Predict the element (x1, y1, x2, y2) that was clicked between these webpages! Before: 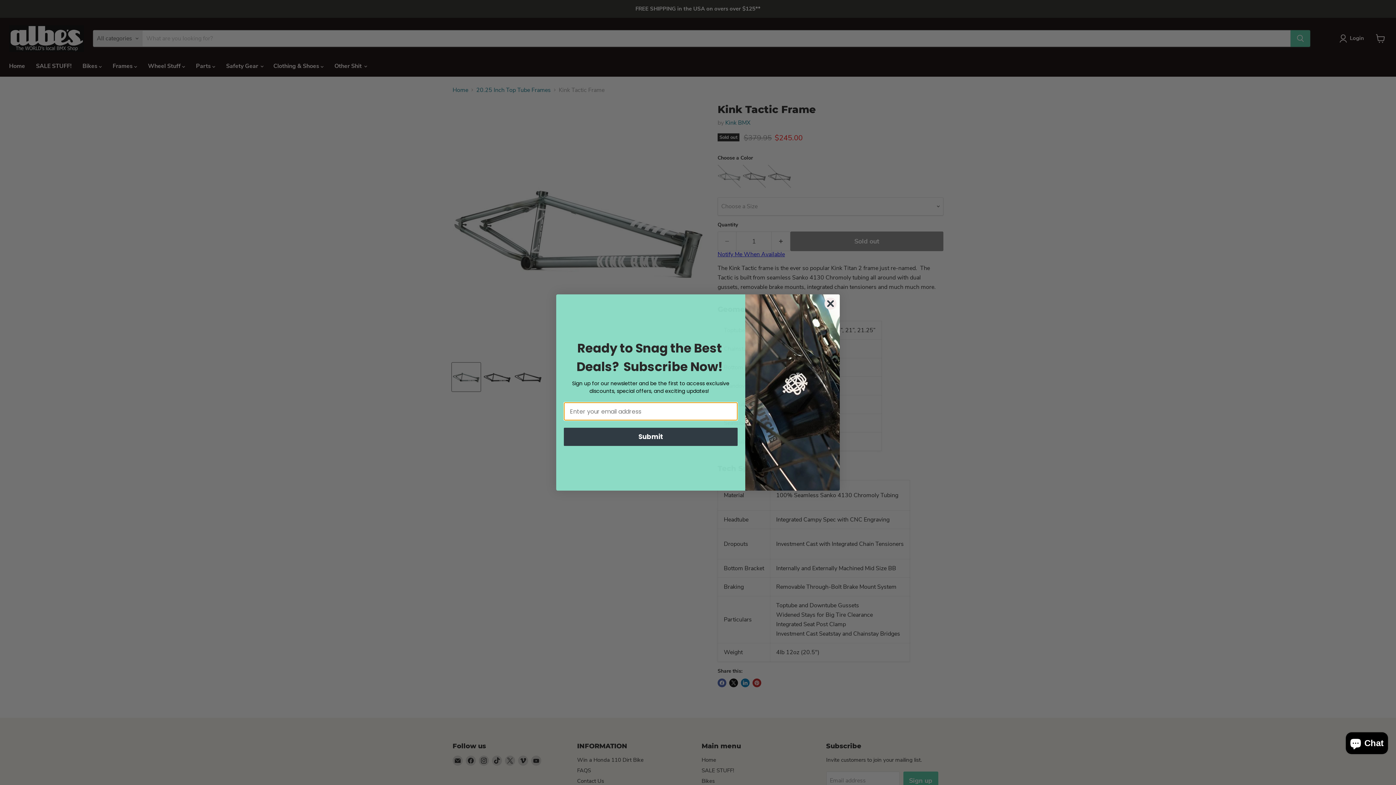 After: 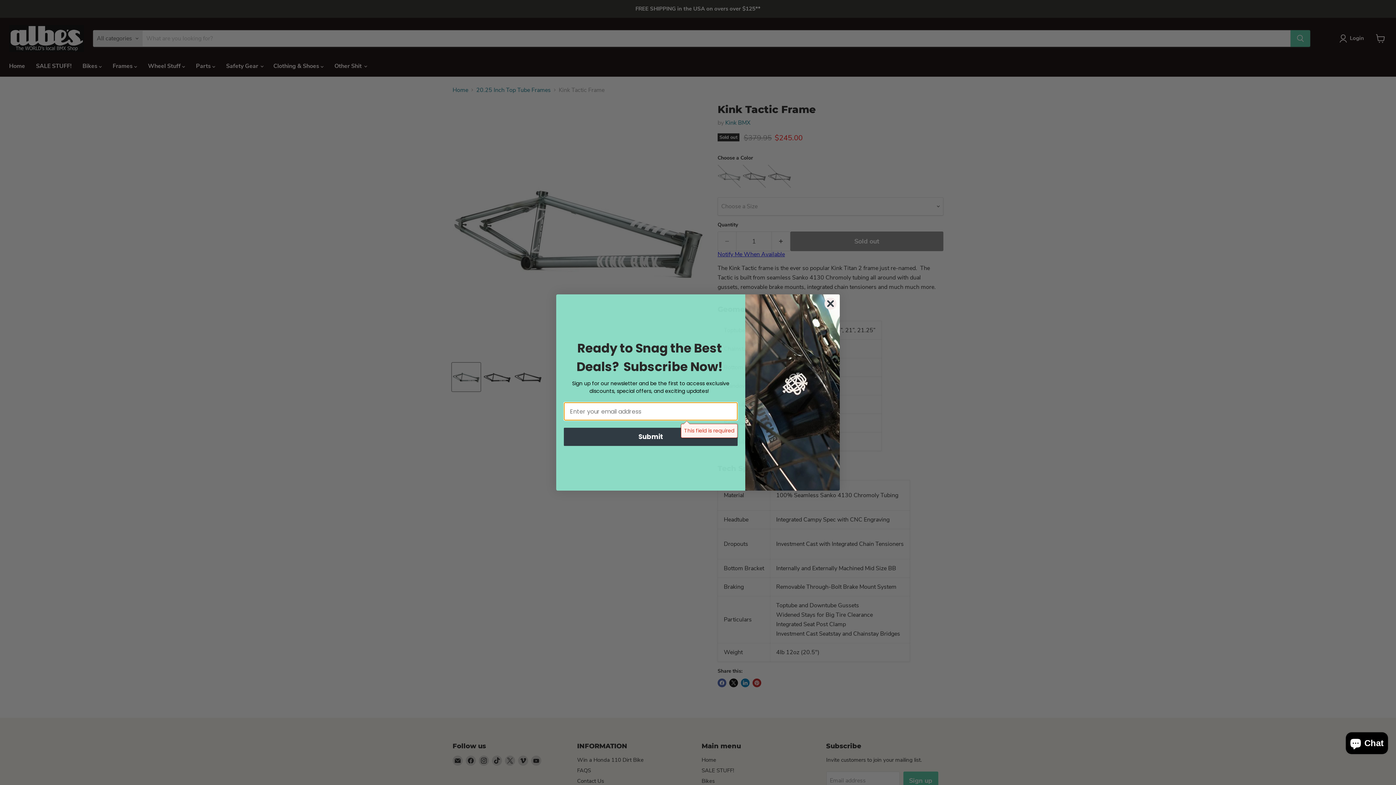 Action: bbox: (564, 428, 737, 446) label: Submit